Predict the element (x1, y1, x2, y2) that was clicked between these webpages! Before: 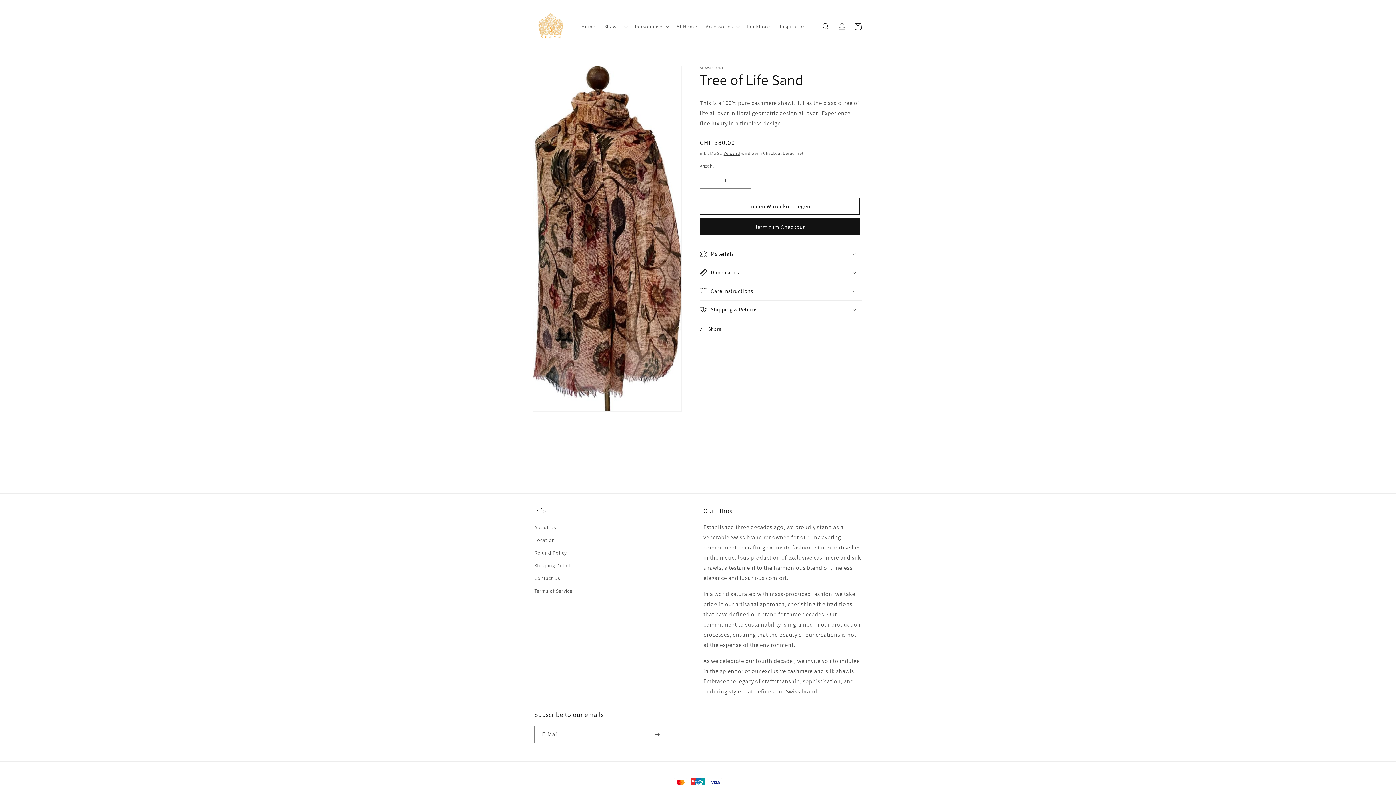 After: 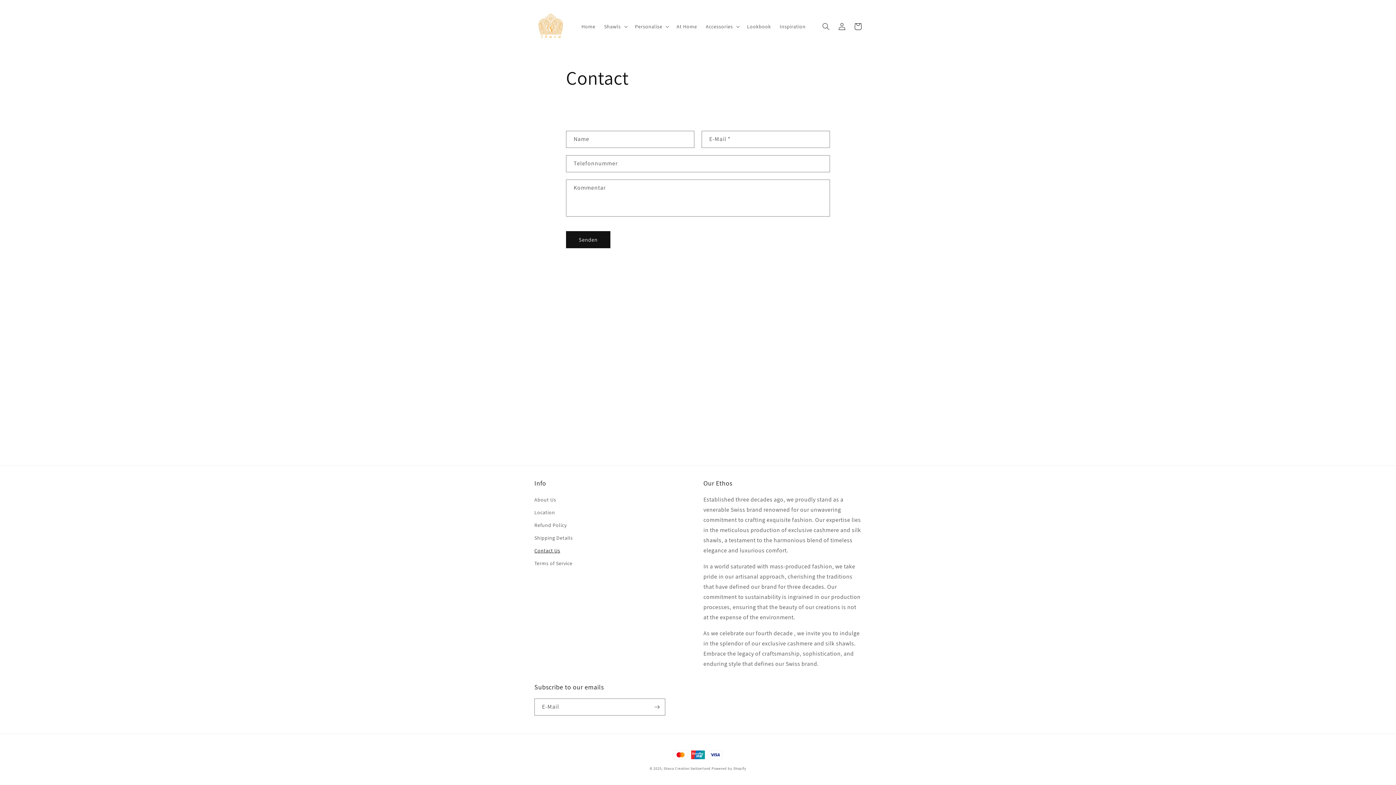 Action: bbox: (534, 572, 560, 584) label: Contact Us